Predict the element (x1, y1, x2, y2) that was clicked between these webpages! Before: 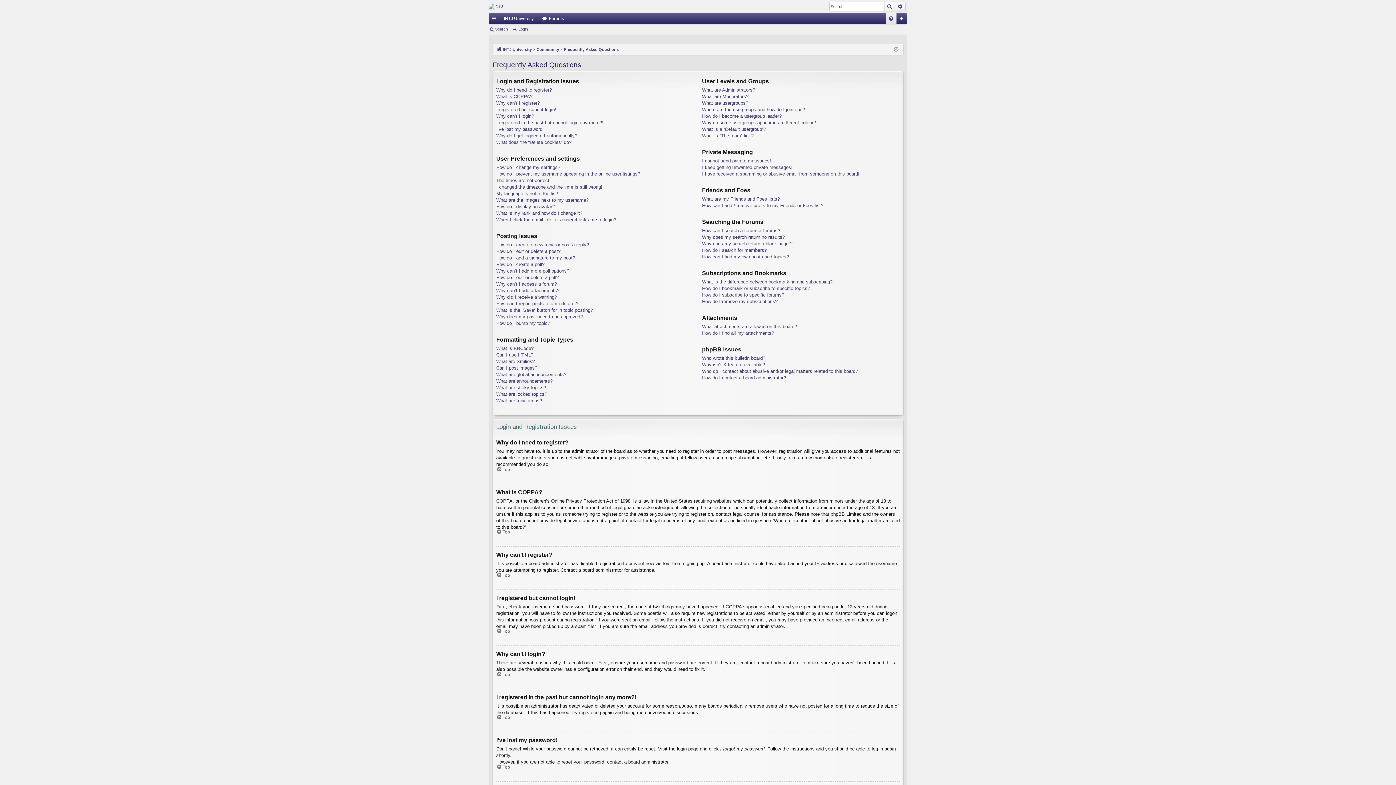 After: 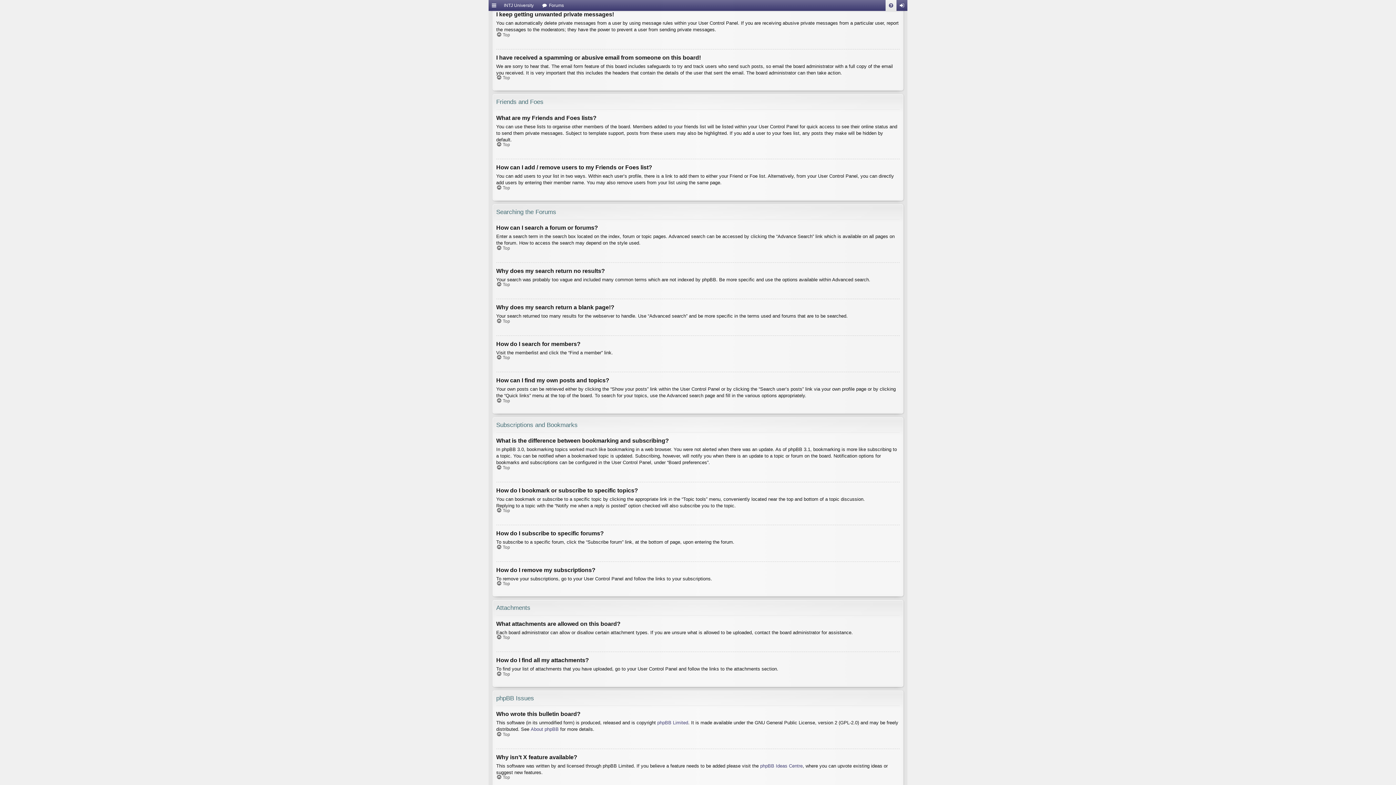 Action: label: I keep getting unwanted private messages! bbox: (702, 164, 792, 170)